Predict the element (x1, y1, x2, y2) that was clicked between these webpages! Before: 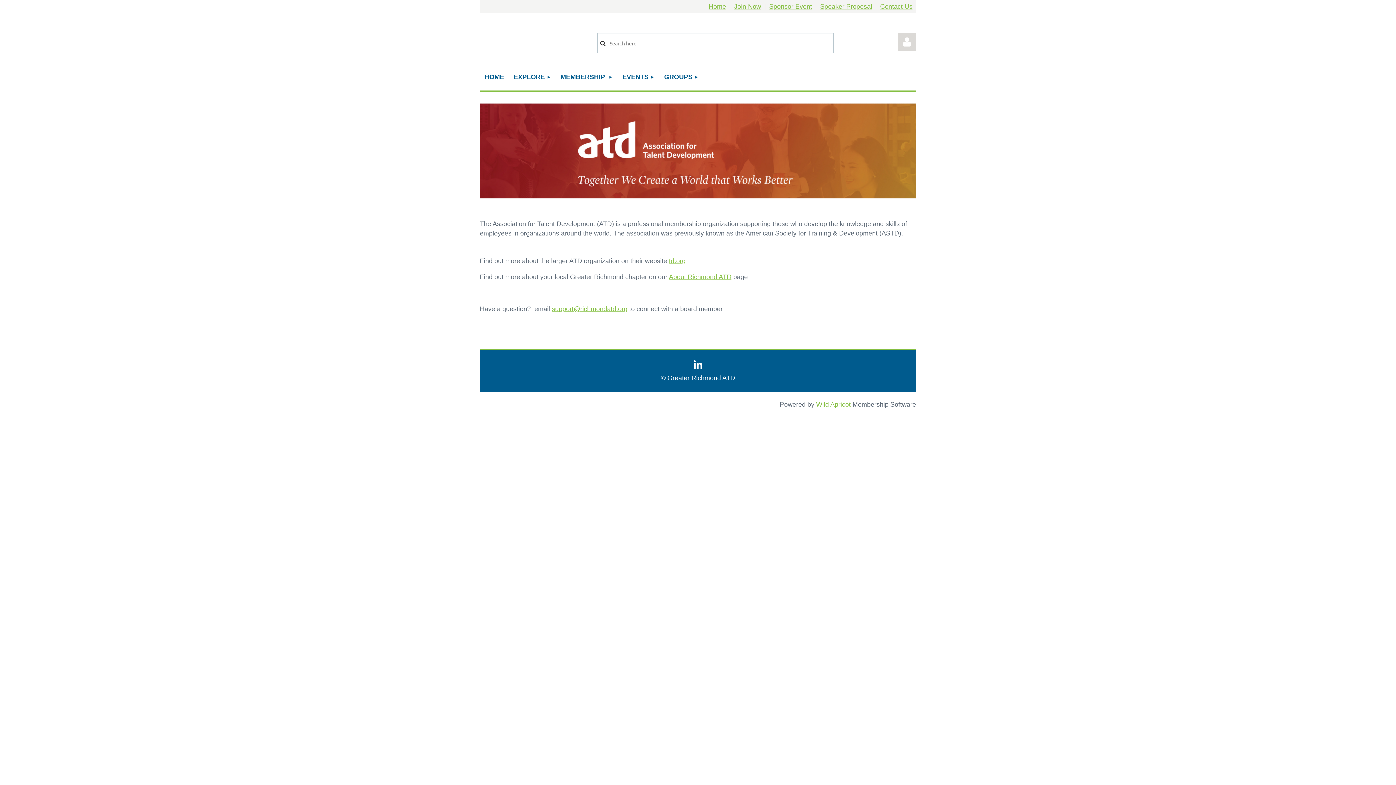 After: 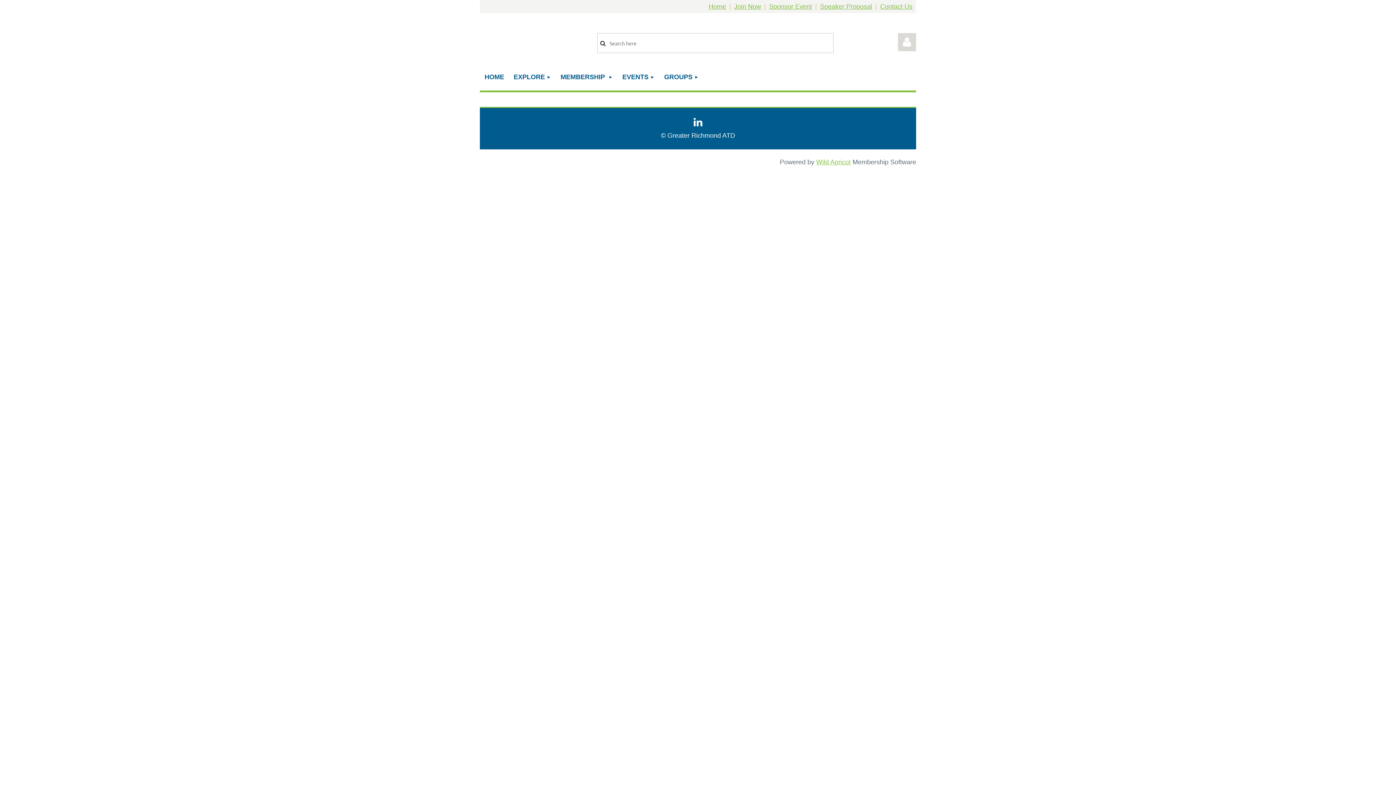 Action: label: GROUPS bbox: (659, 62, 703, 90)